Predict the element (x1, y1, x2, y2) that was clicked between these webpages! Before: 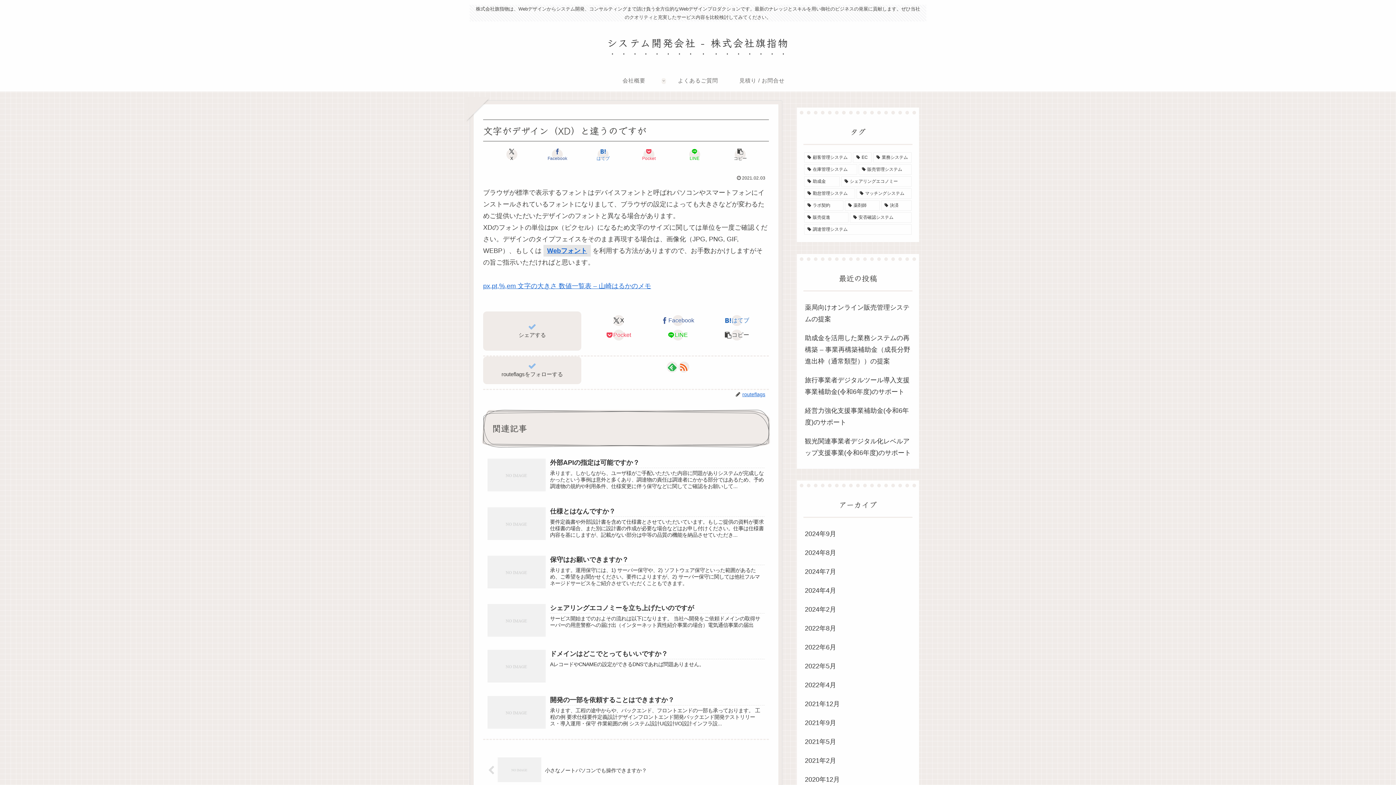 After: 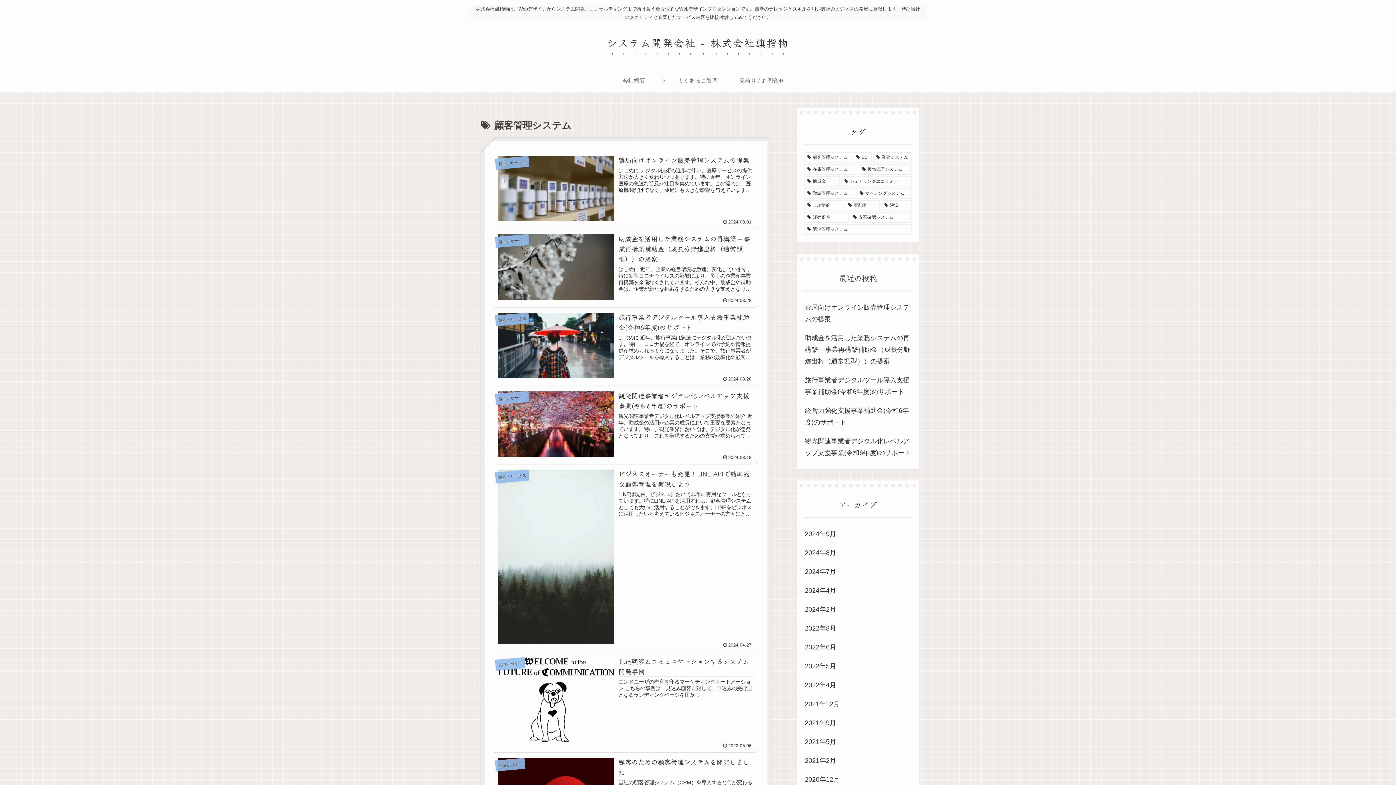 Action: bbox: (804, 152, 851, 163) label: 顧客管理システム (12個の項目)